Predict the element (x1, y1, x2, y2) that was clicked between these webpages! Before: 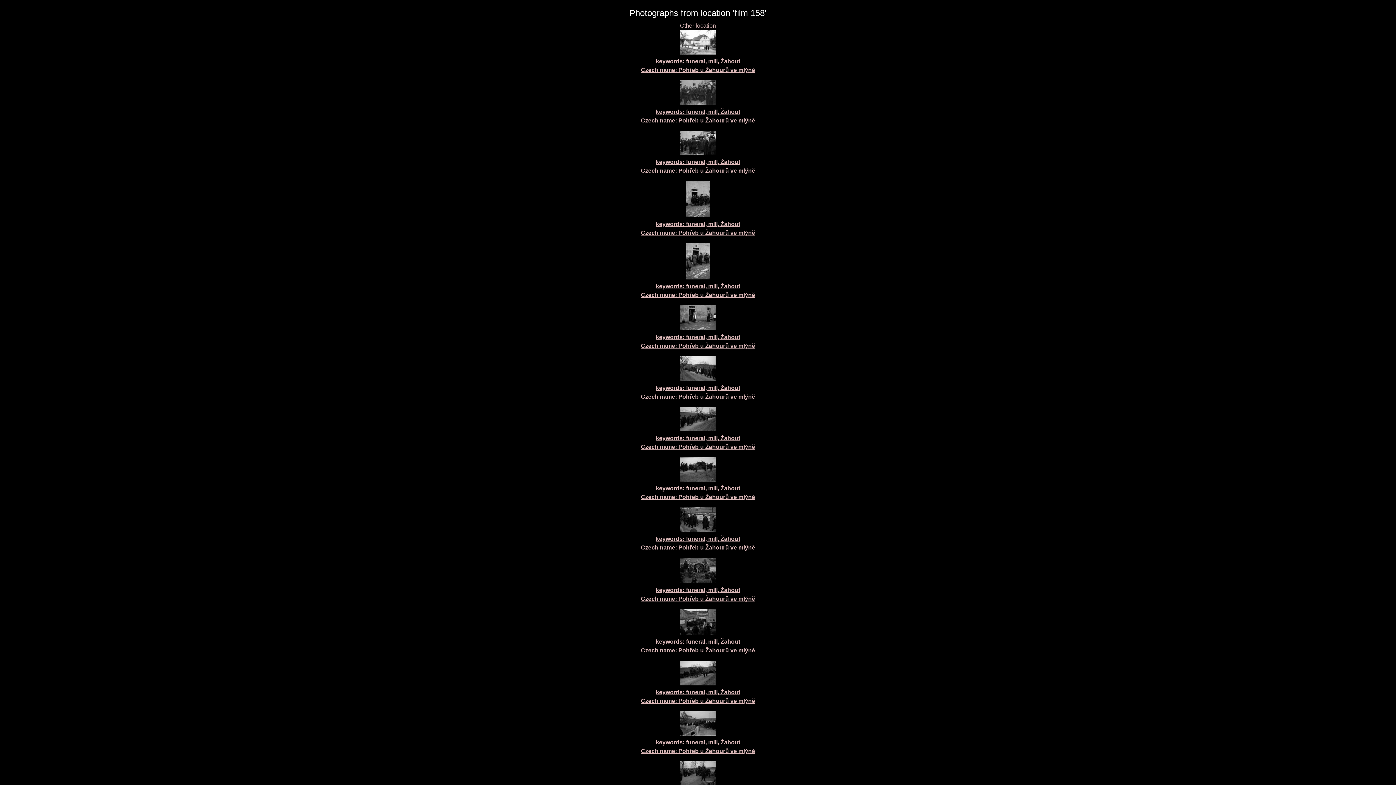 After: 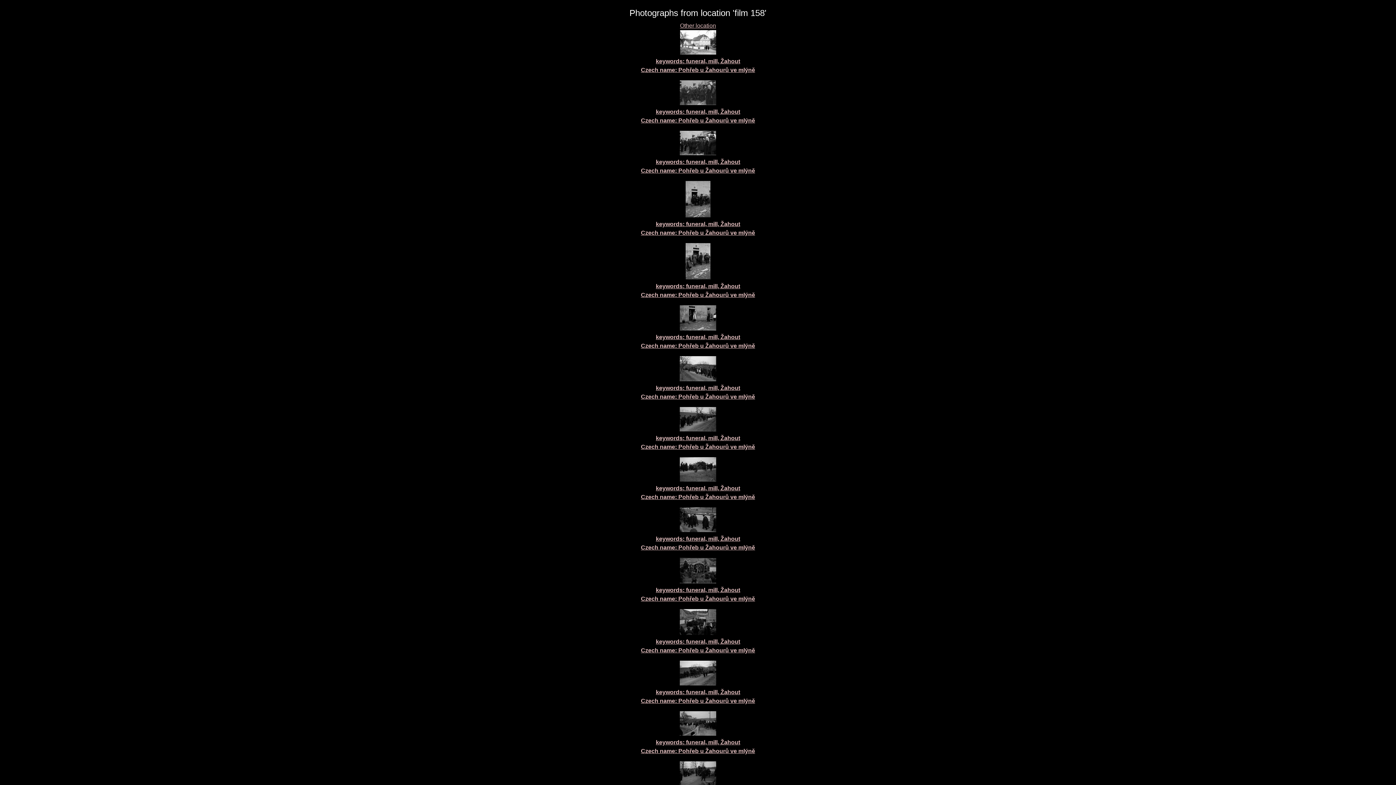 Action: bbox: (641, 49, 755, 72) label: 
keywords: funeral, mill, Žahout
Czech name: Pohřeb u Žahourů ve mlýně